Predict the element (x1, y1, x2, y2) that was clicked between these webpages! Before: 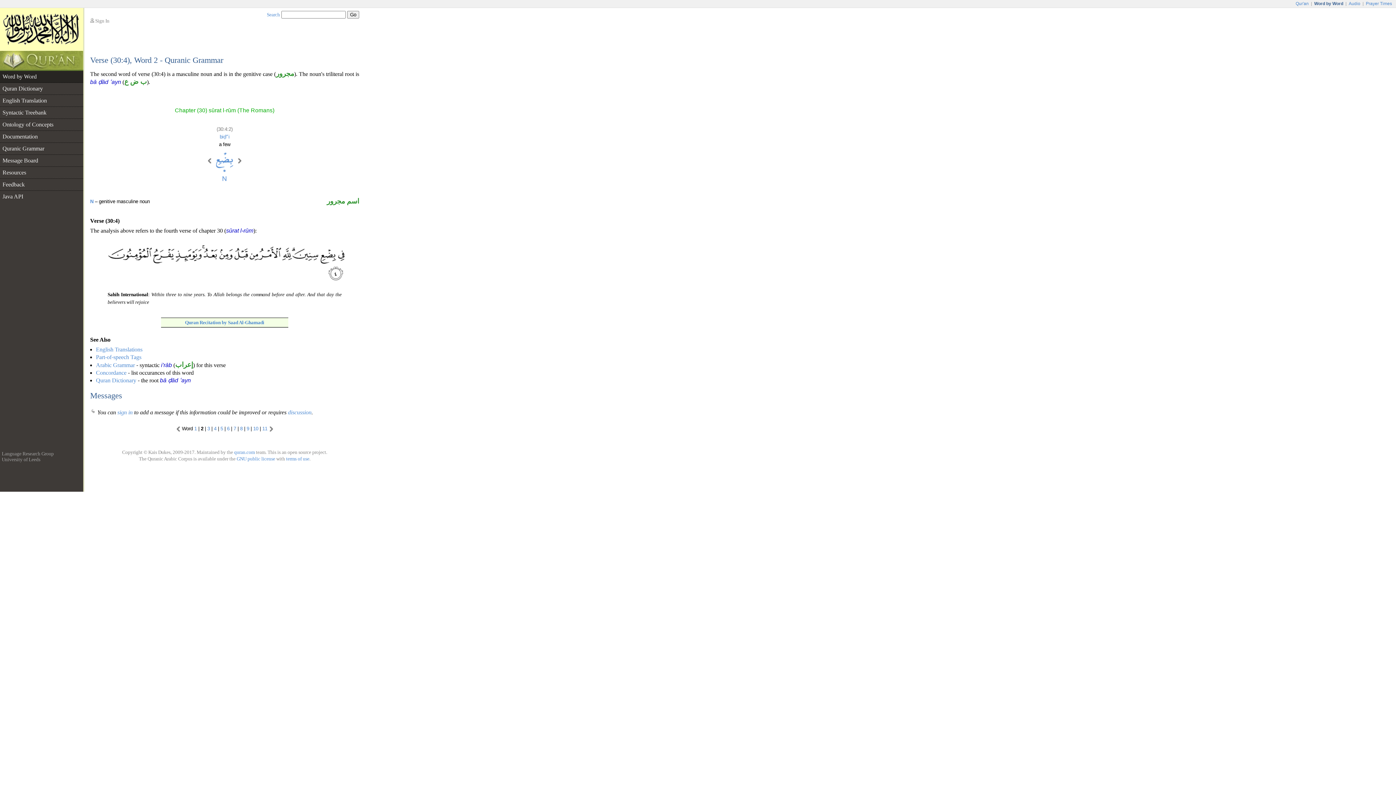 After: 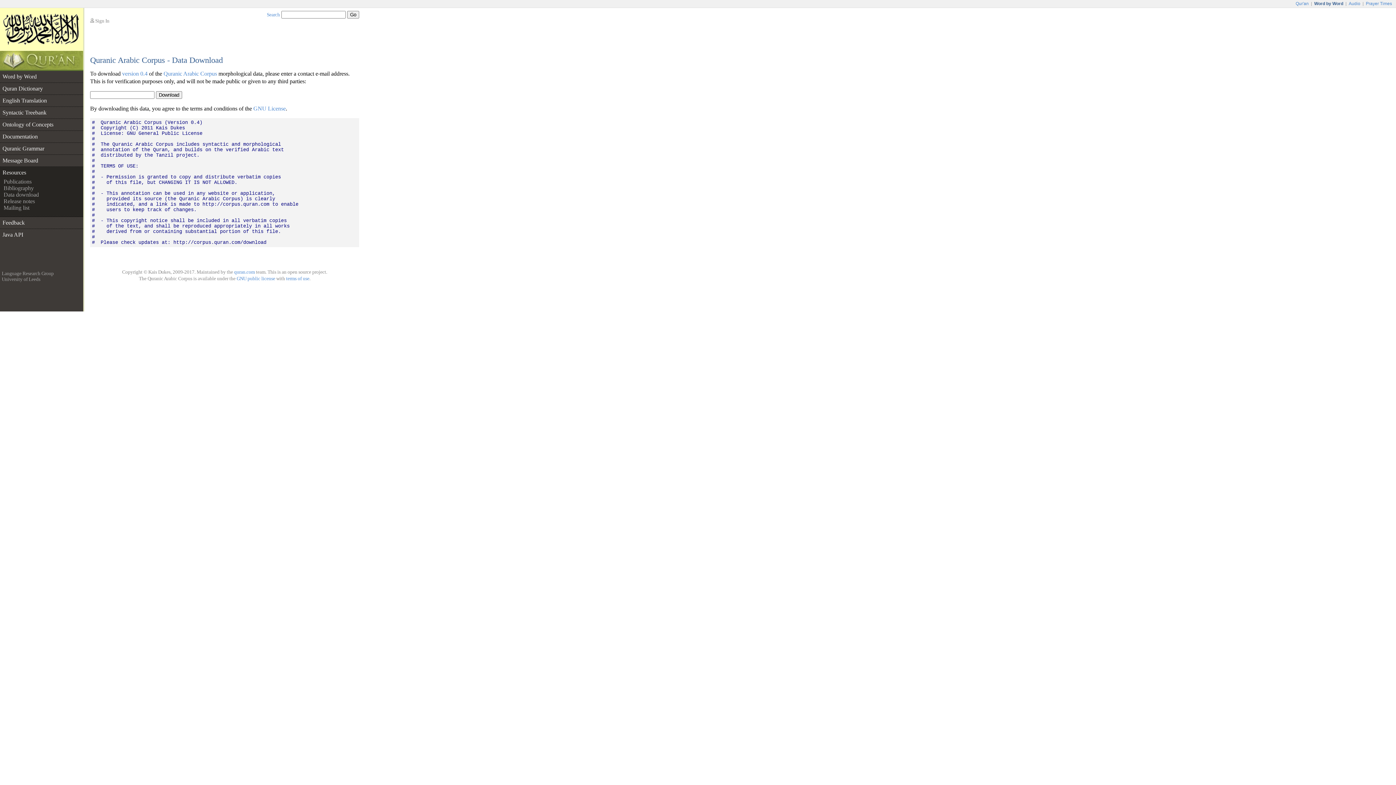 Action: label: terms of use bbox: (286, 456, 309, 461)